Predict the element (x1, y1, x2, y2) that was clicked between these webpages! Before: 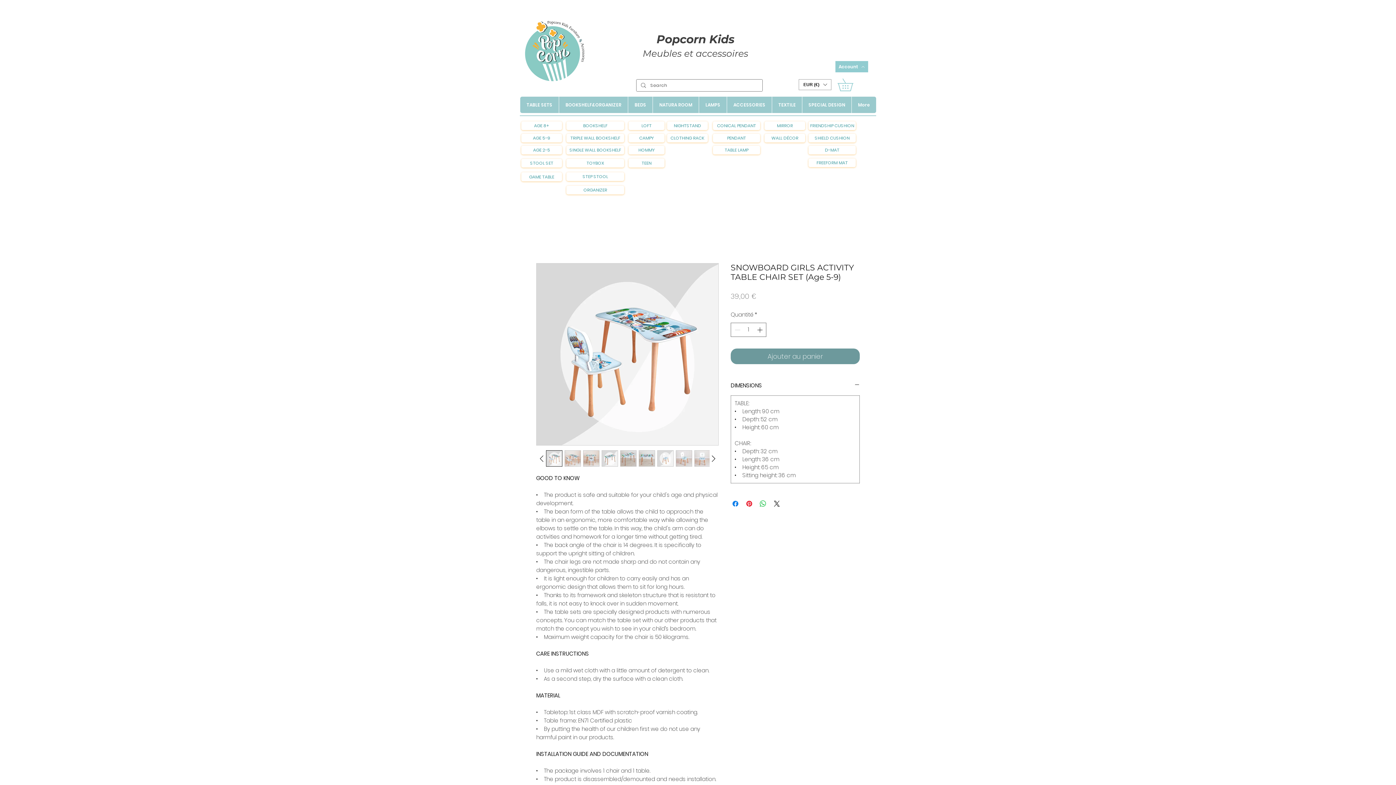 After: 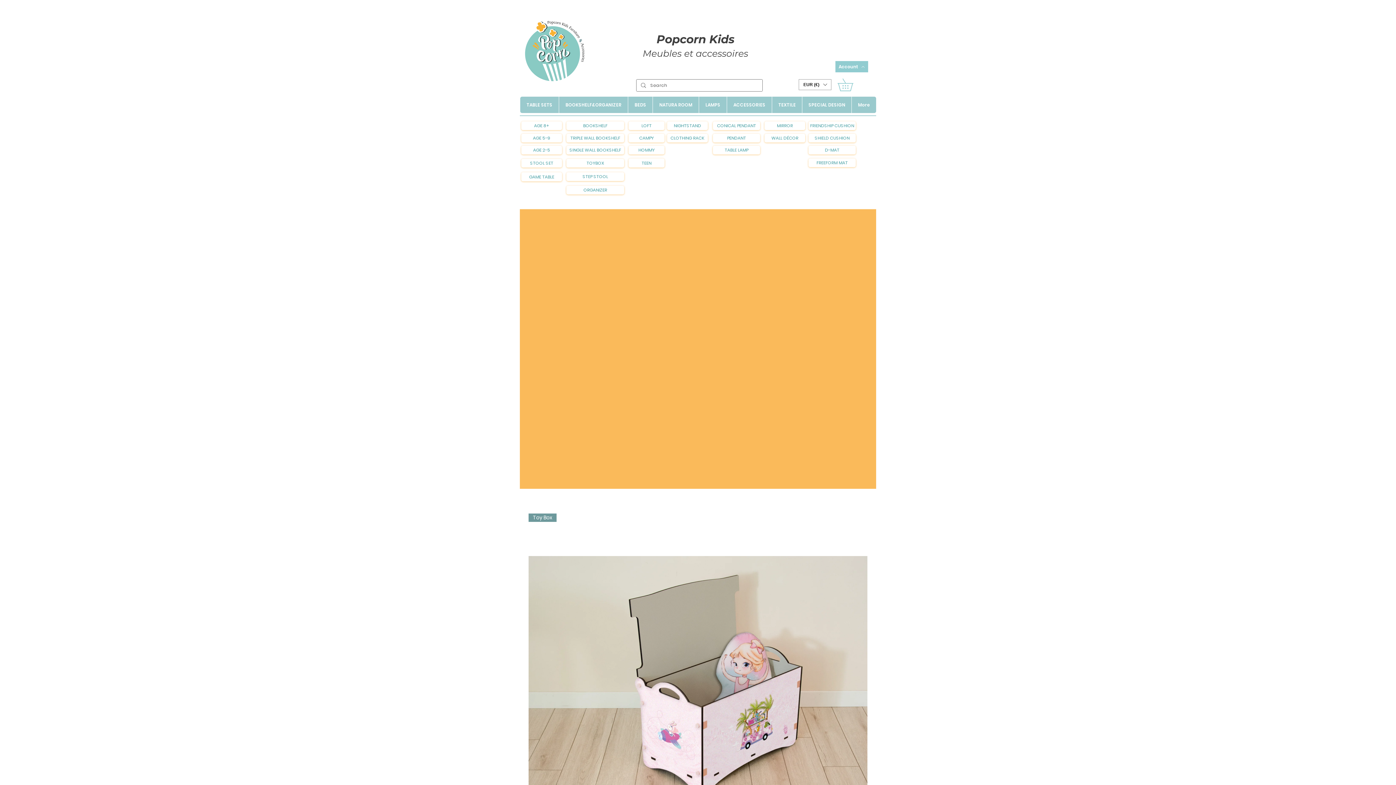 Action: bbox: (490, 8, 621, 95)